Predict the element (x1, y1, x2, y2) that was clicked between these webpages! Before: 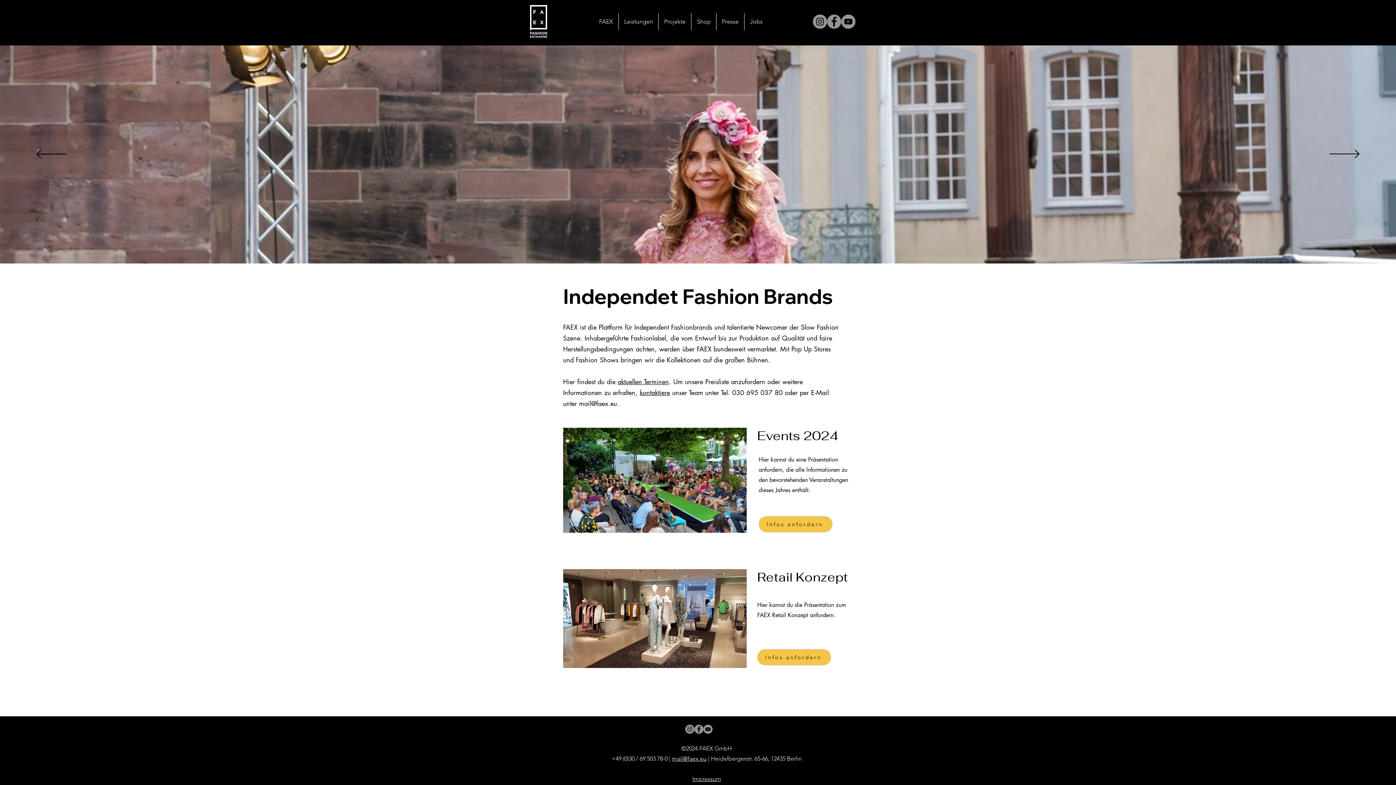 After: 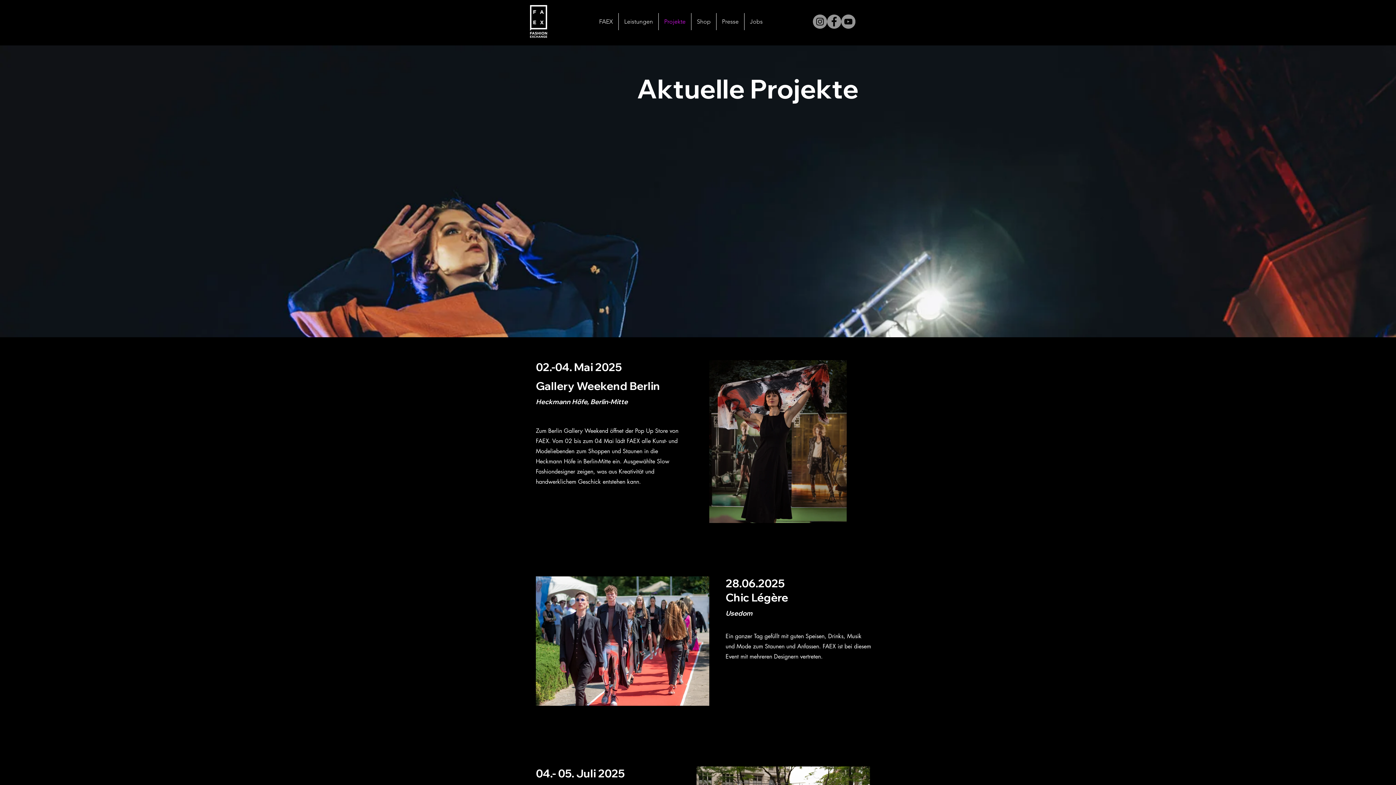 Action: label: Projekte bbox: (658, 13, 691, 30)